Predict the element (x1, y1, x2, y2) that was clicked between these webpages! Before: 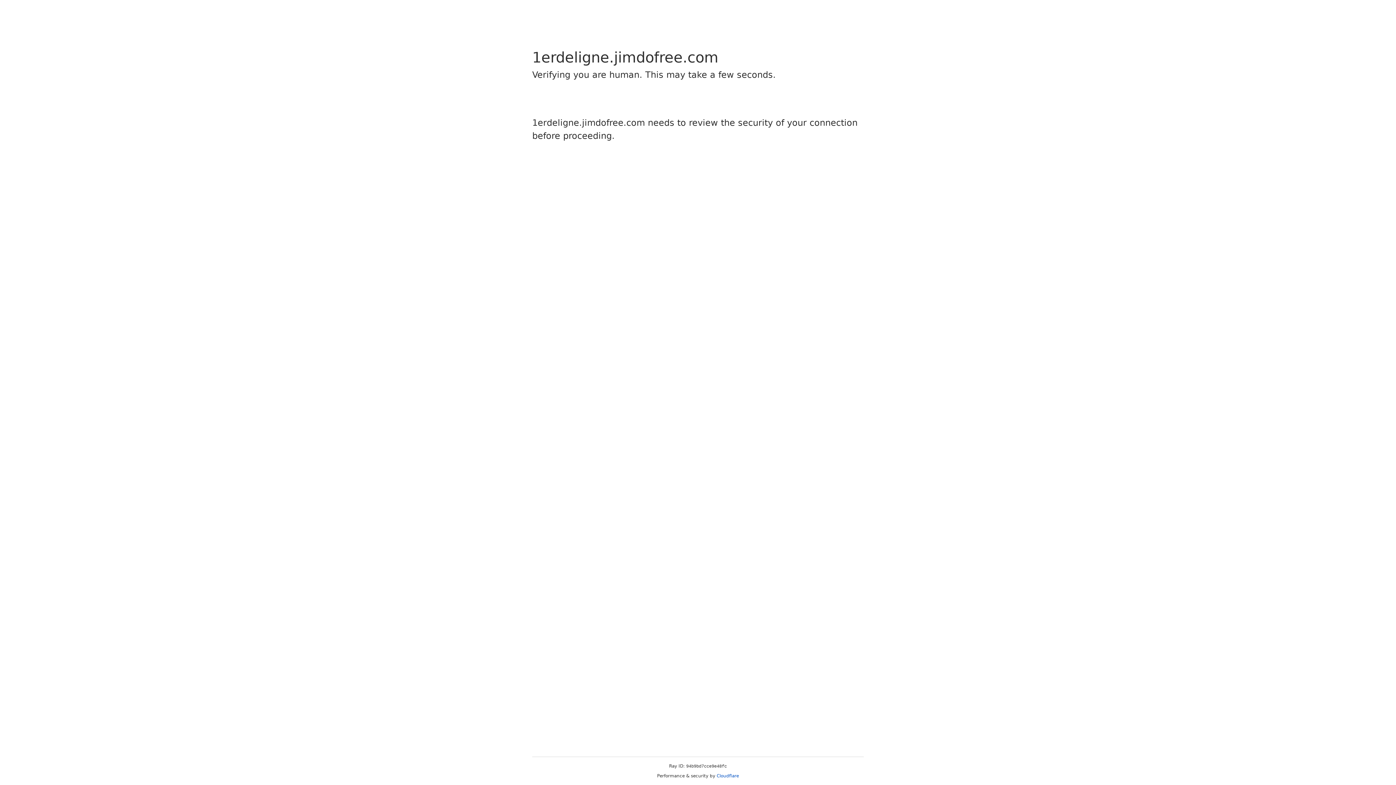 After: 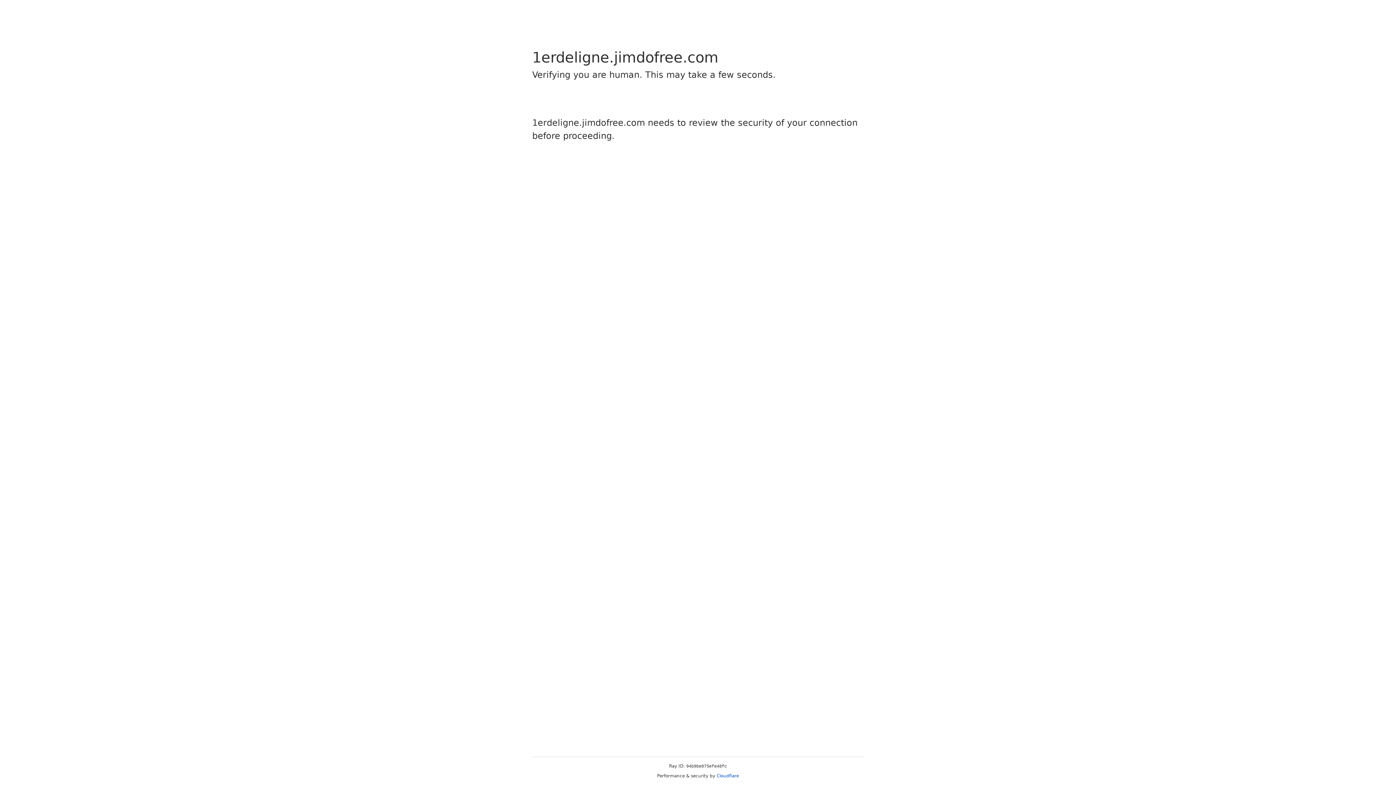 Action: label: Cloudflare bbox: (716, 773, 739, 778)